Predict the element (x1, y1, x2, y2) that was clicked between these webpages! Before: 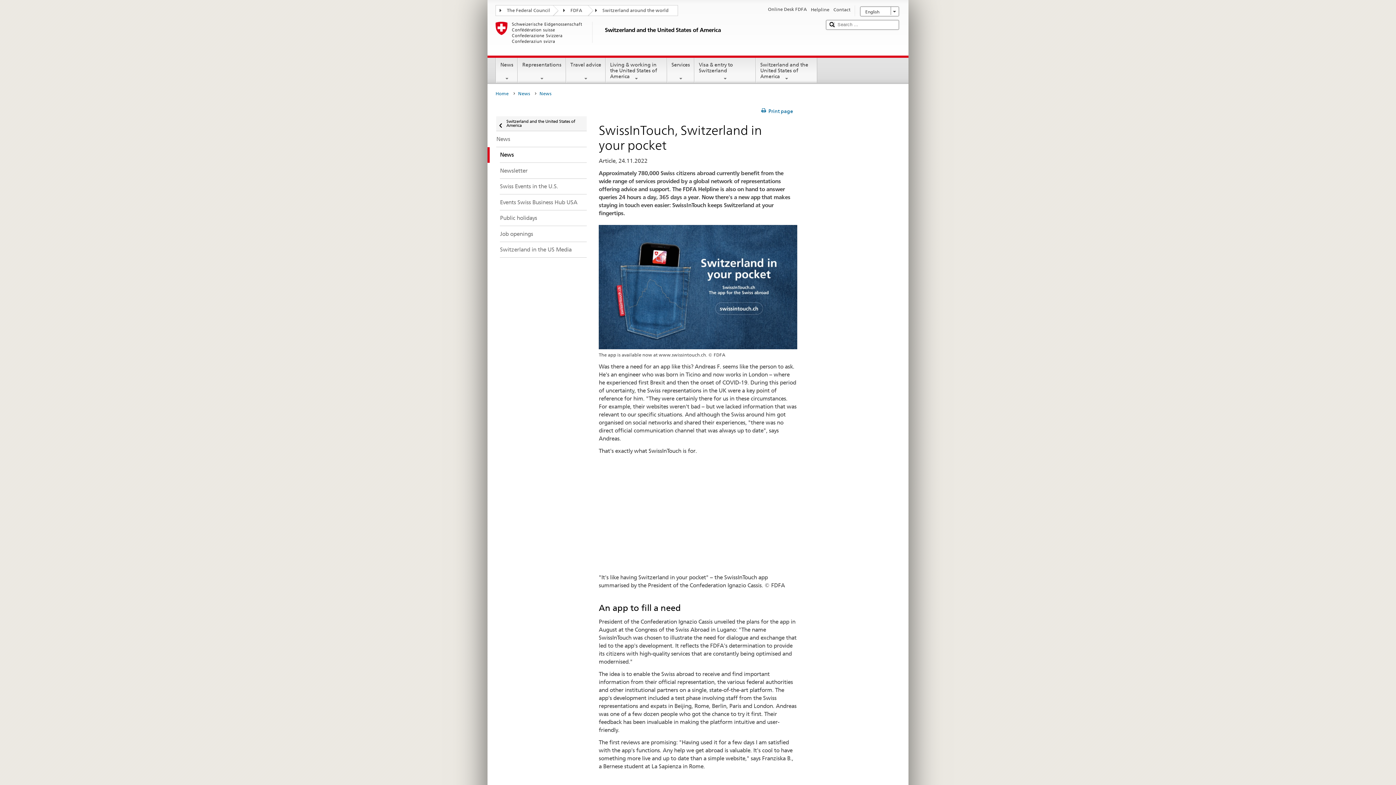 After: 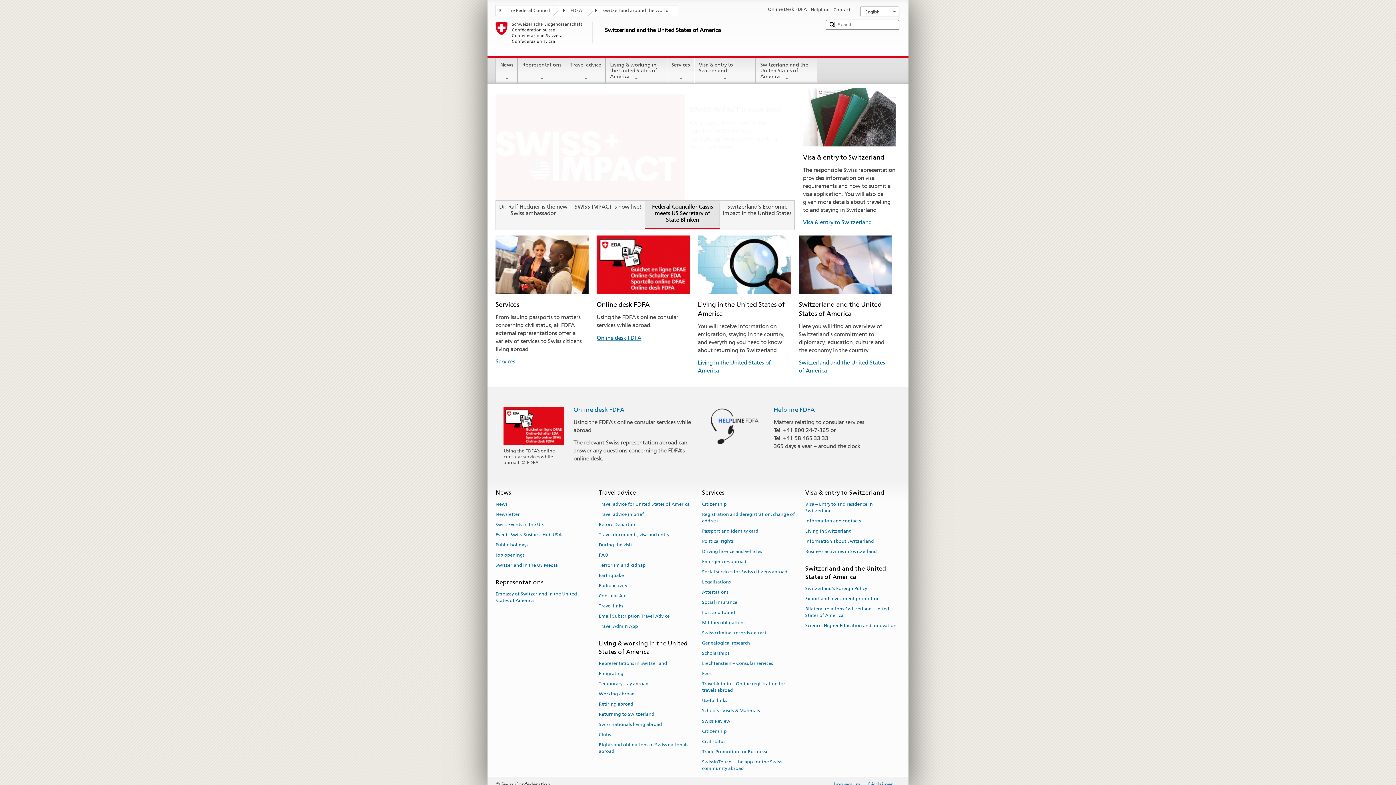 Action: label: Switzerland and the United States of America bbox: (495, 21, 819, 52)